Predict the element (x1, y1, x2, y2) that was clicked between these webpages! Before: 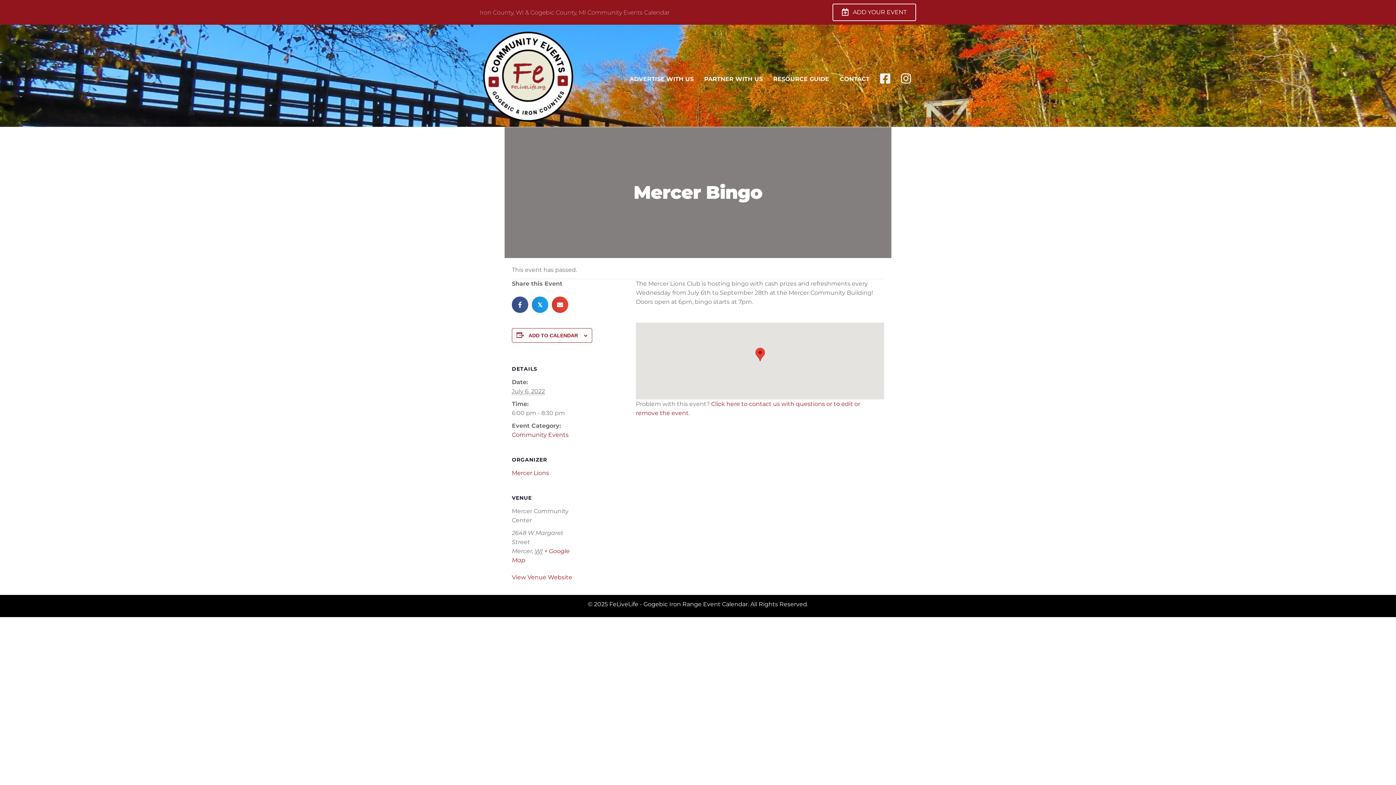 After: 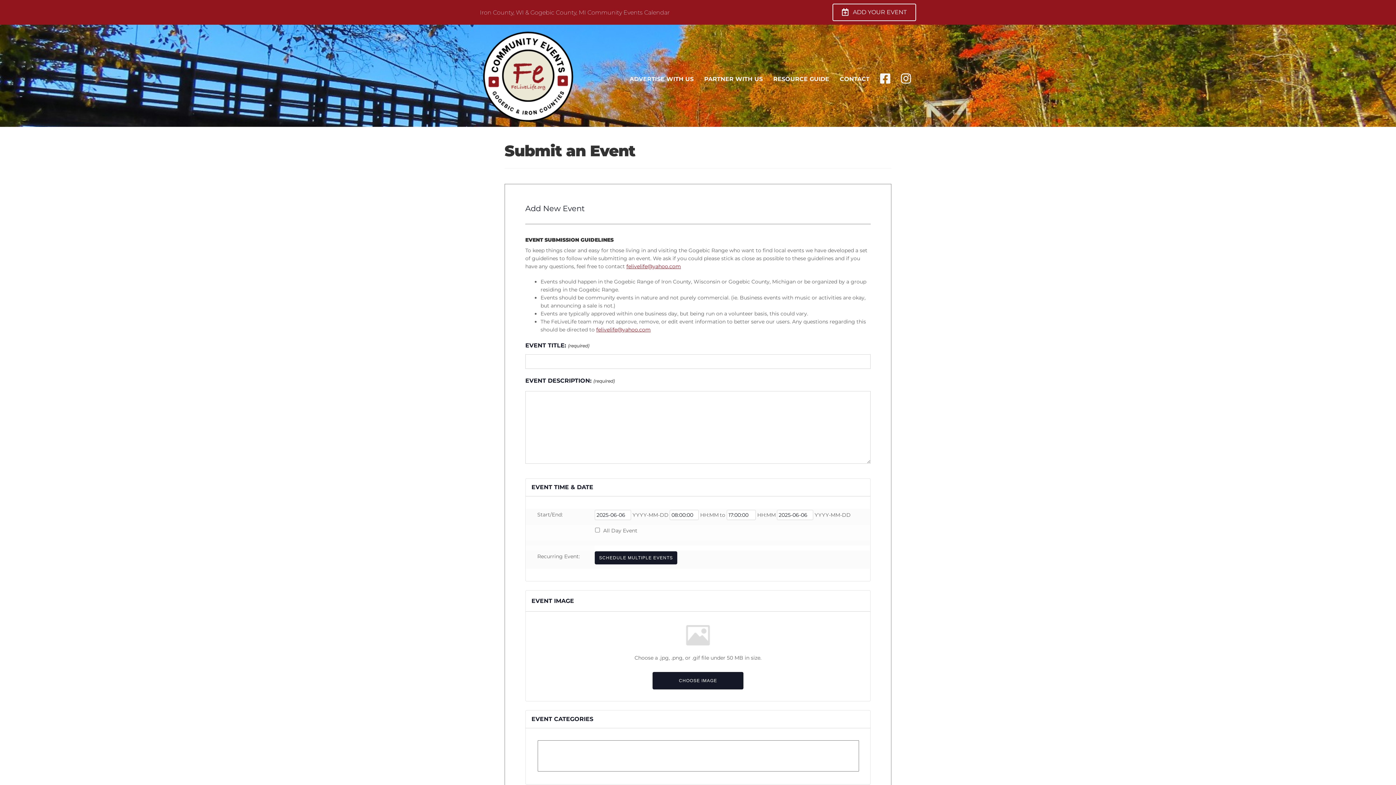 Action: label:  ADD YOUR EVENT bbox: (832, 3, 916, 21)